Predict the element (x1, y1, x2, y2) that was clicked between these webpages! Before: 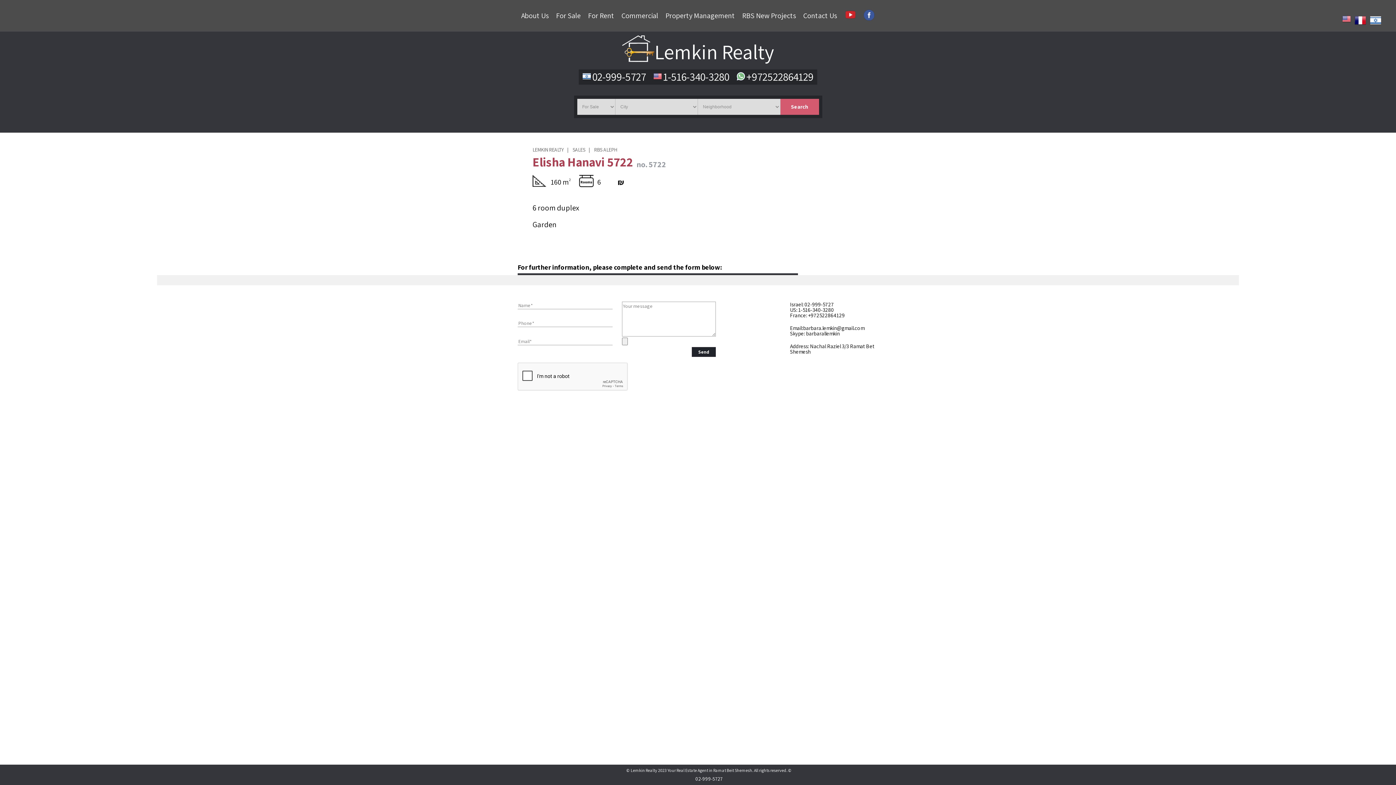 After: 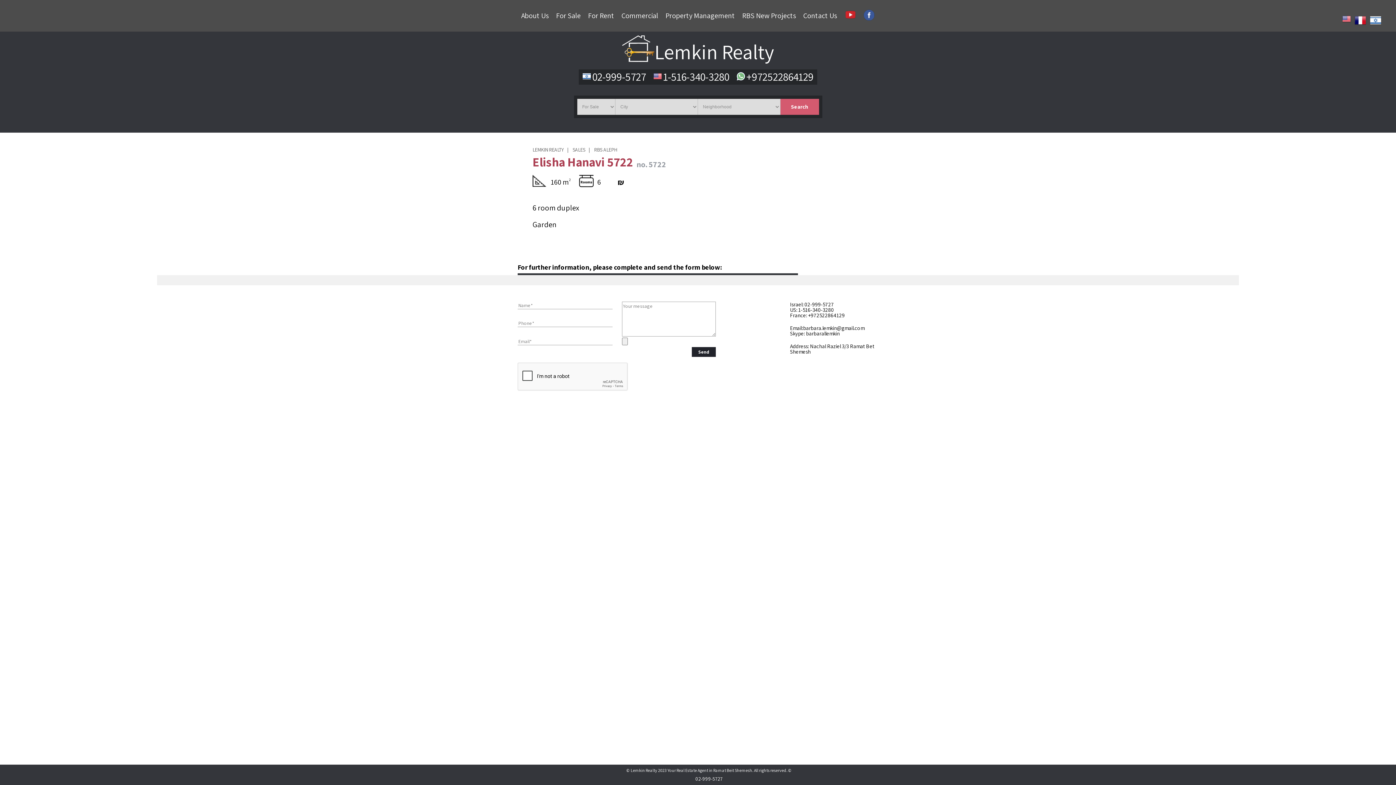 Action: bbox: (1354, 14, 1366, 27)